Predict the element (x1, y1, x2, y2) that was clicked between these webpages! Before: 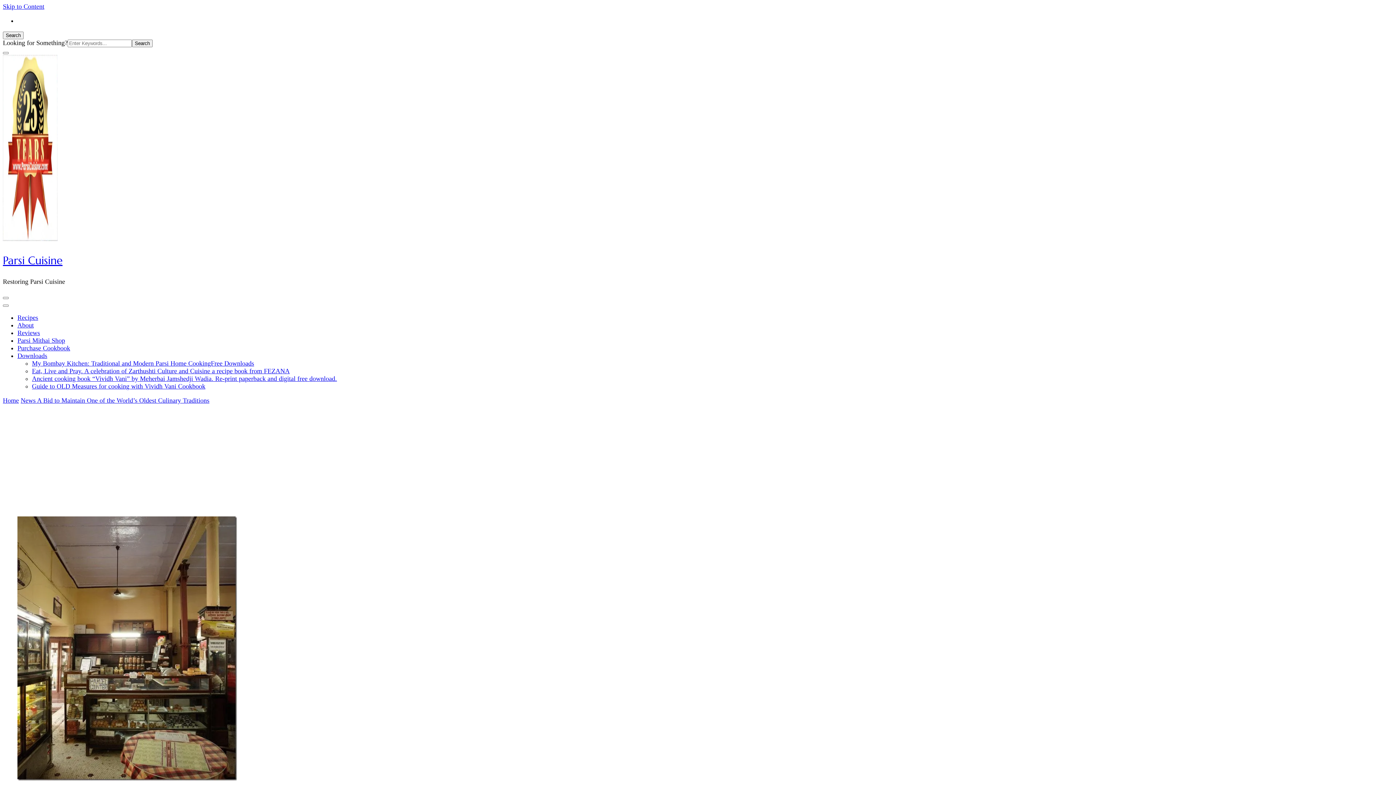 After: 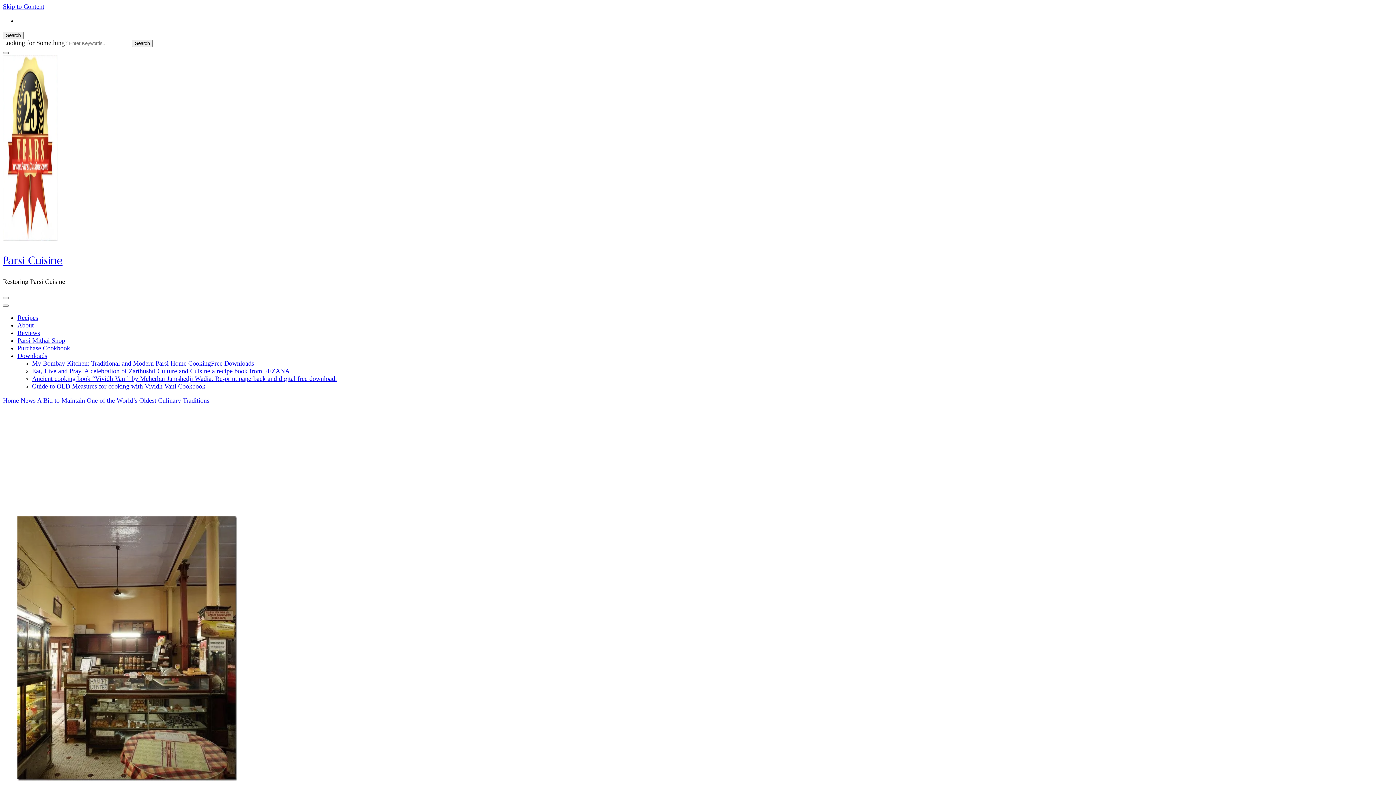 Action: bbox: (2, 52, 8, 54) label: search form close